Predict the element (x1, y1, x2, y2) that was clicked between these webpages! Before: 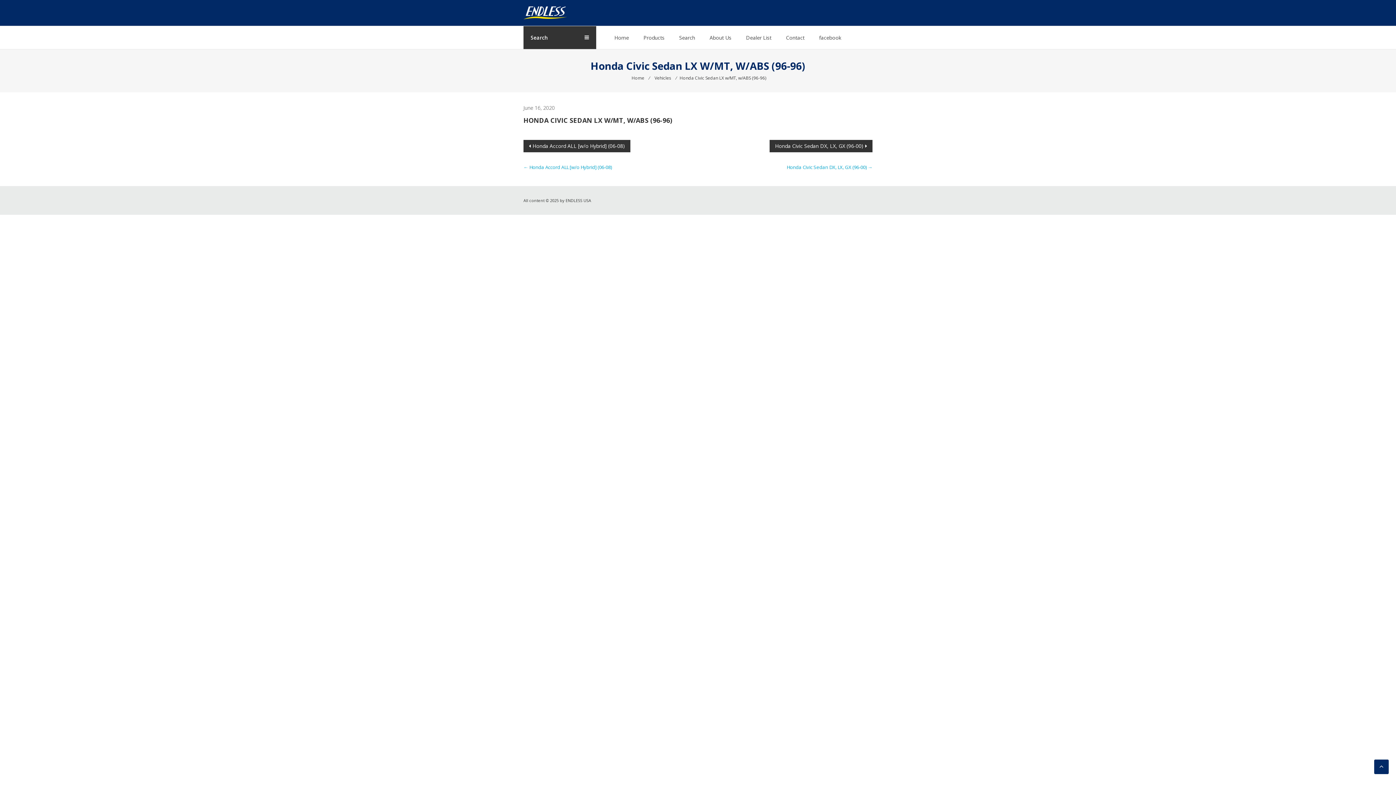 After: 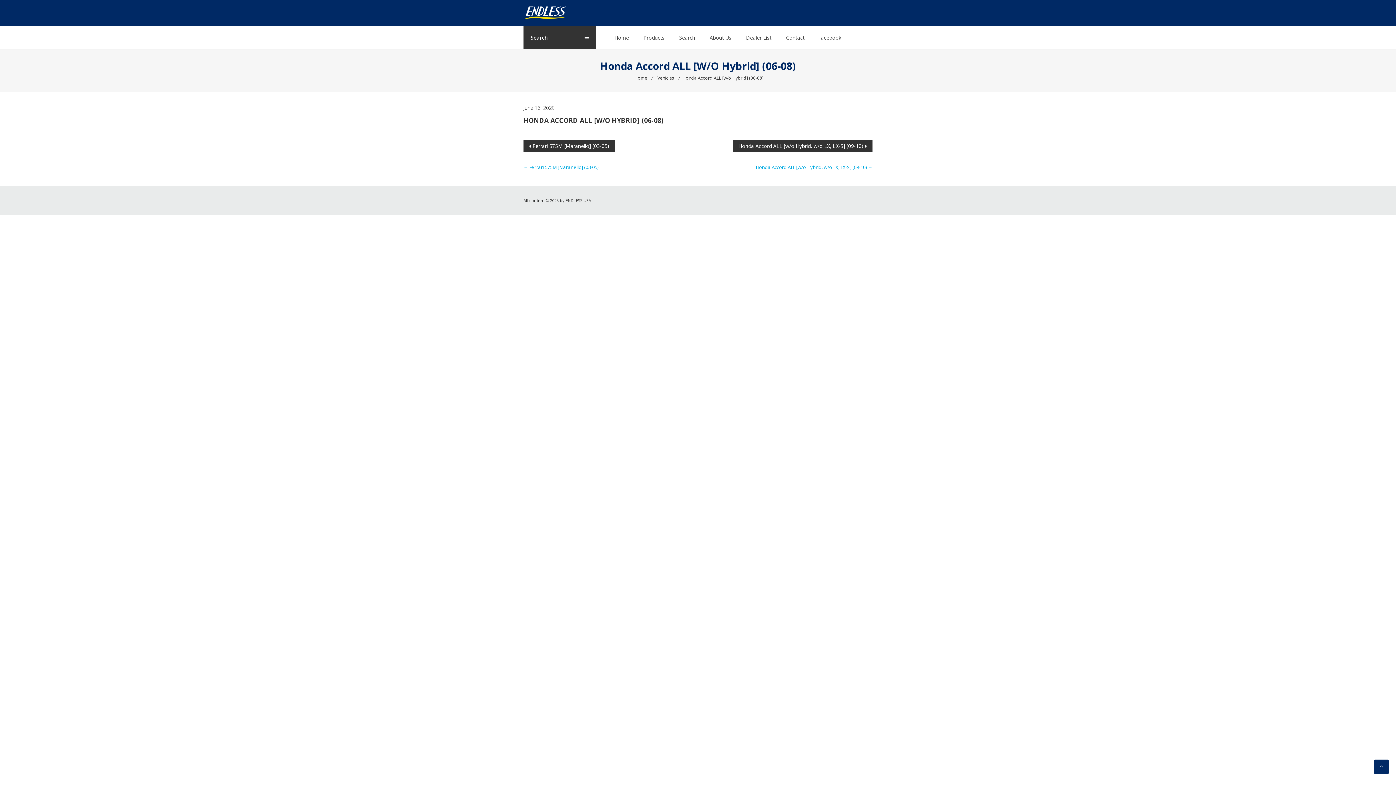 Action: label: ← Honda Accord ALL [w/o Hybrid] (06-08) bbox: (523, 164, 612, 170)